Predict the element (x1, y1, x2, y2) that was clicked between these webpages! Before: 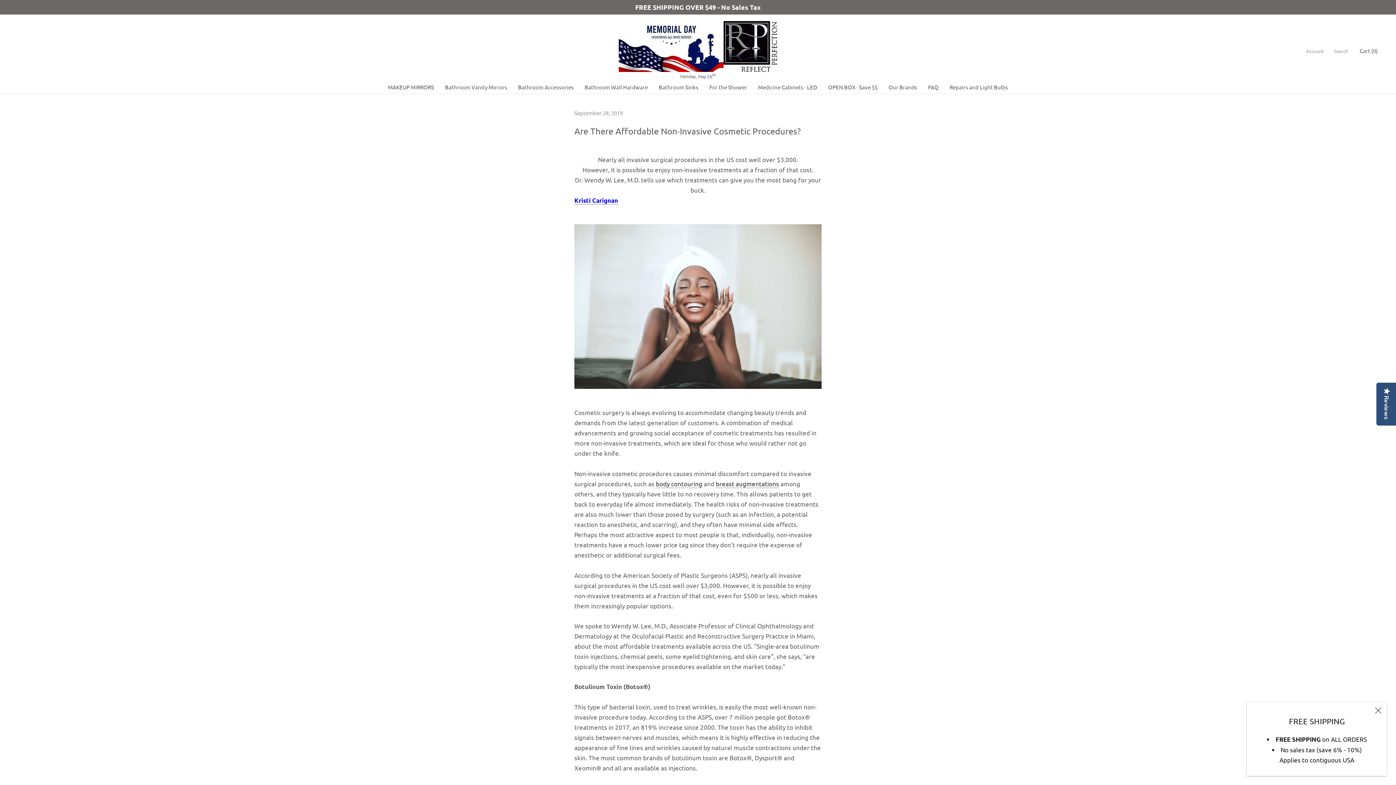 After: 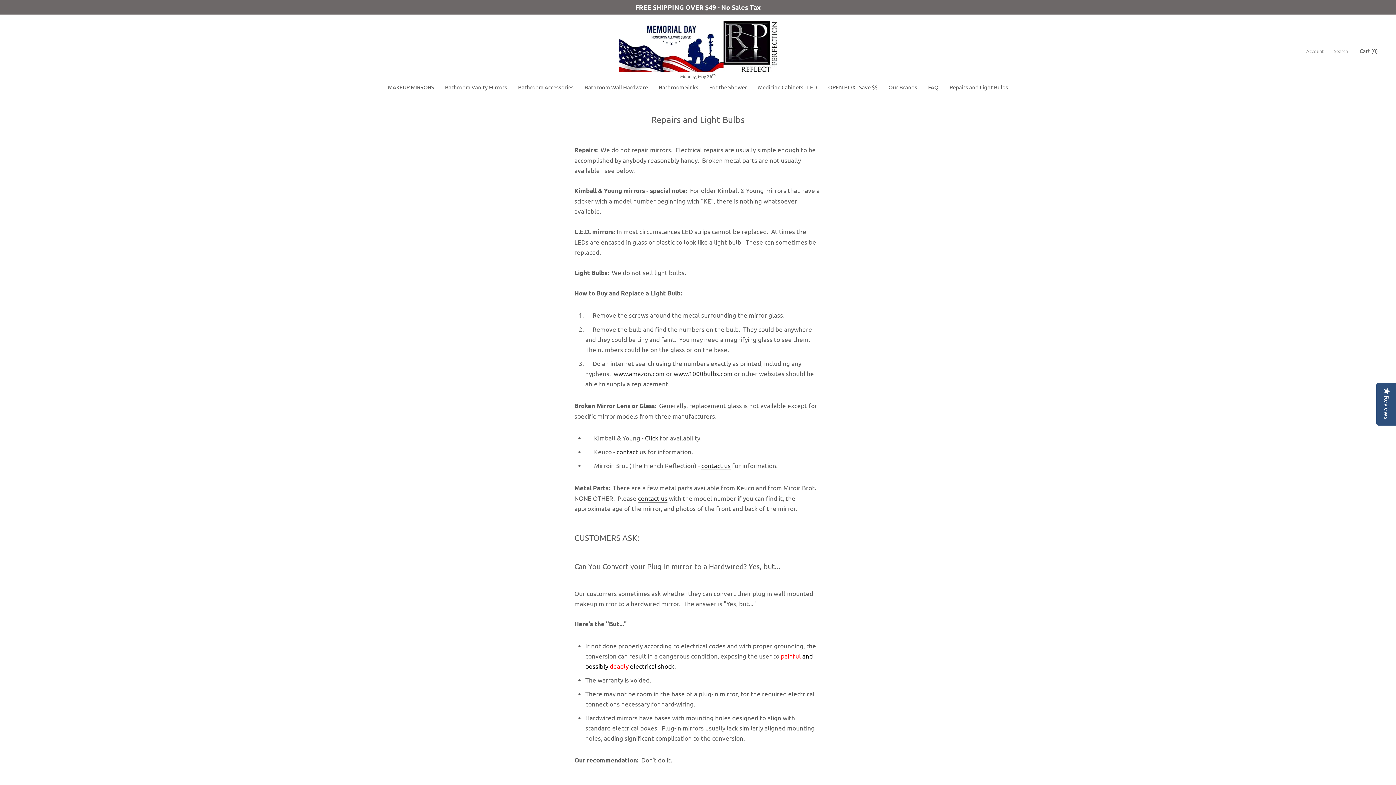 Action: label: Repairs and Light Bulbs bbox: (949, 83, 1008, 90)